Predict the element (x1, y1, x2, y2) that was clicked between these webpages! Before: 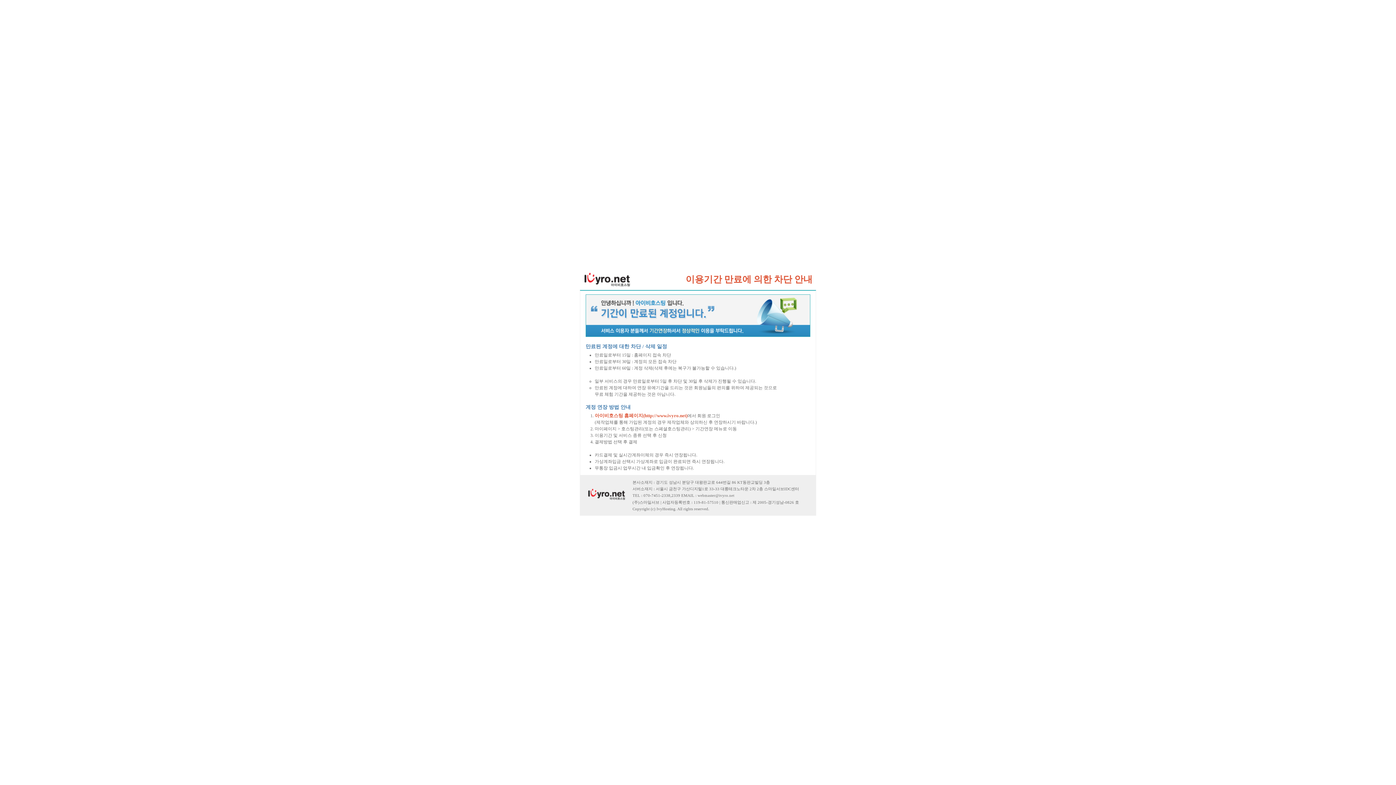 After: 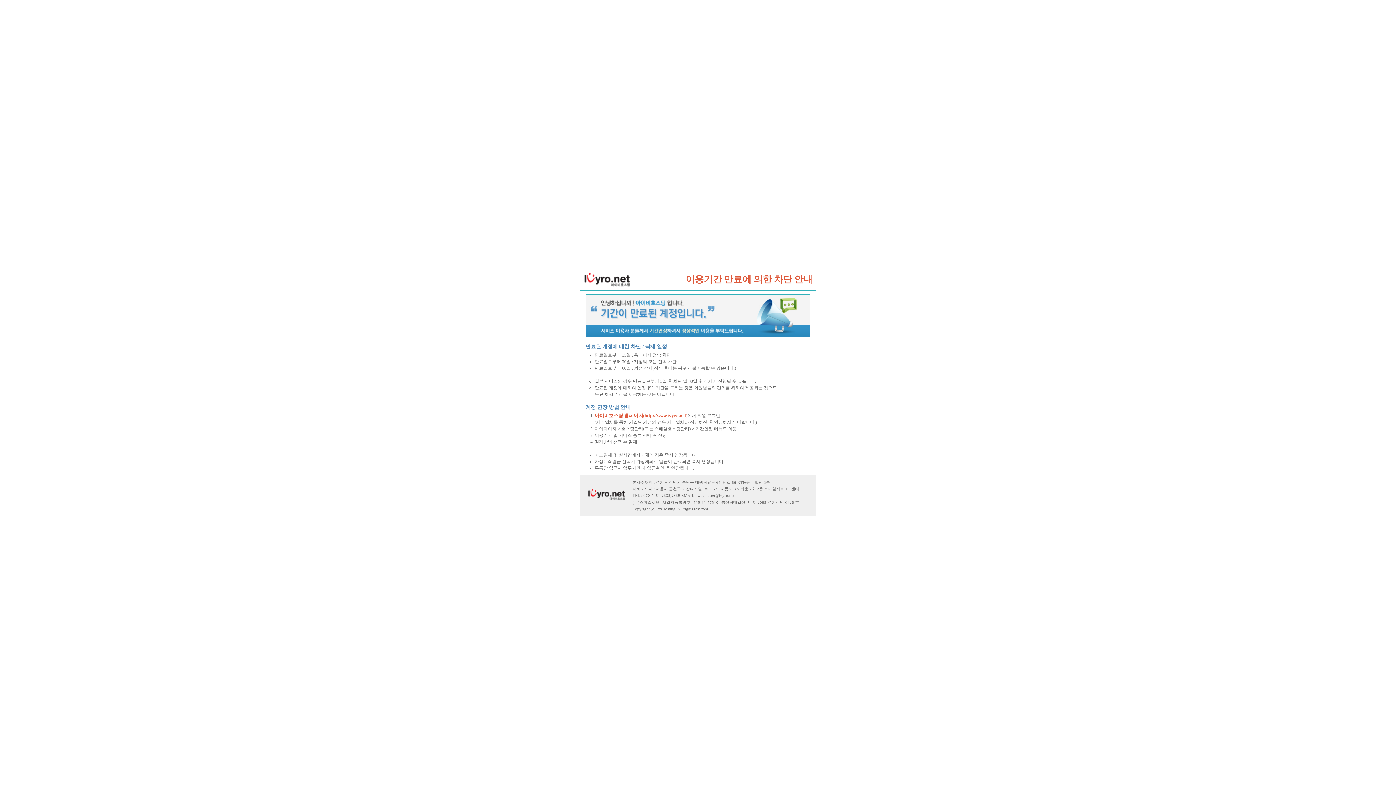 Action: bbox: (583, 286, 638, 291)